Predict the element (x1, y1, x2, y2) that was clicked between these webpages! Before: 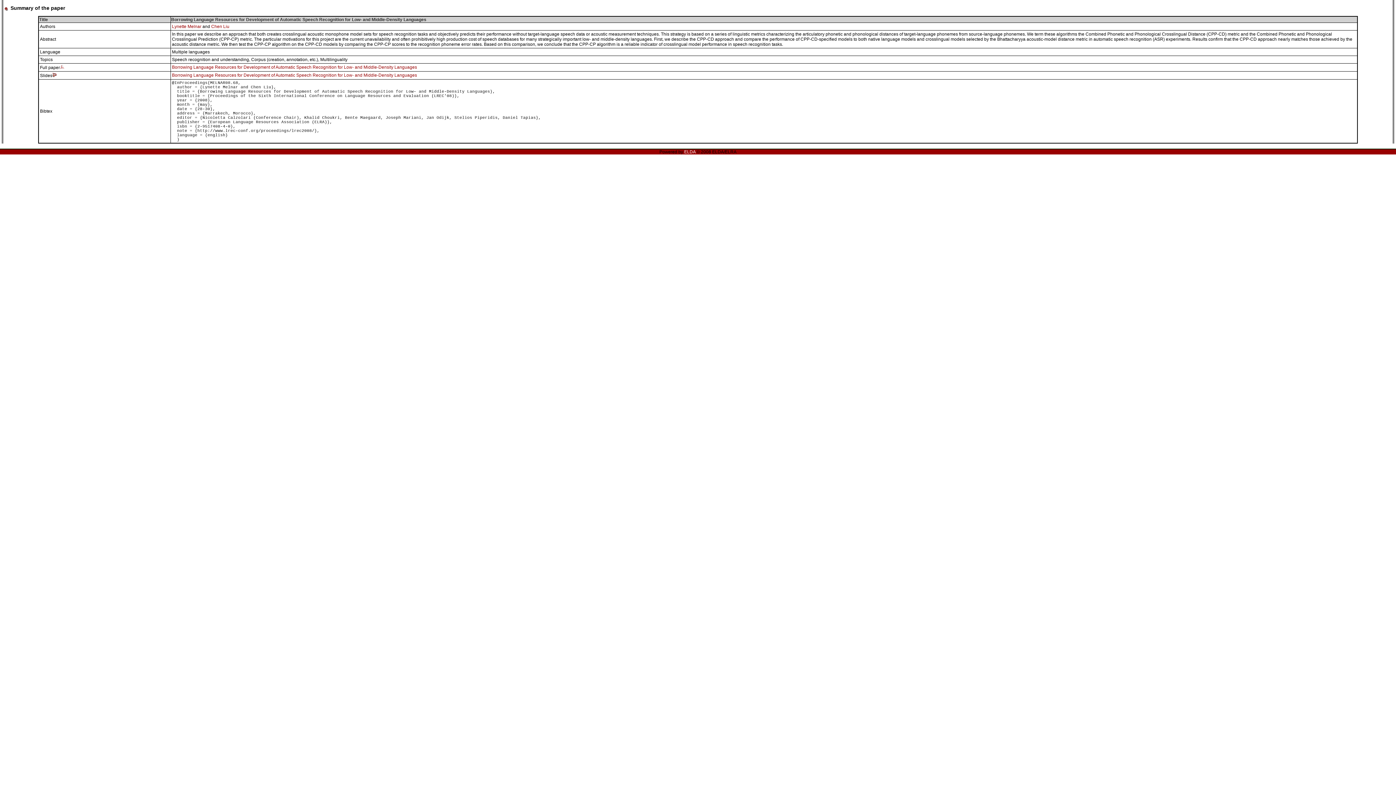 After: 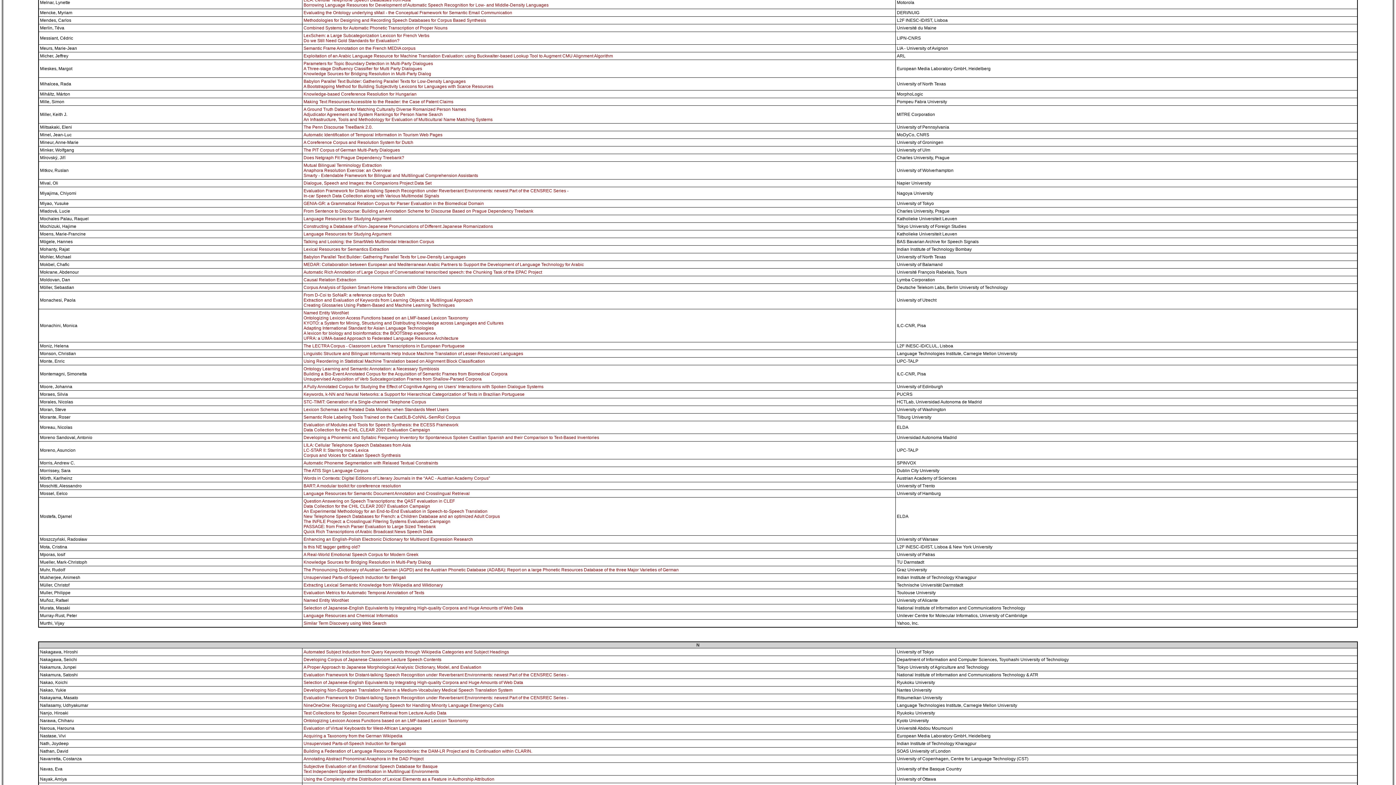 Action: bbox: (172, 24, 201, 29) label: Lynette Melnar